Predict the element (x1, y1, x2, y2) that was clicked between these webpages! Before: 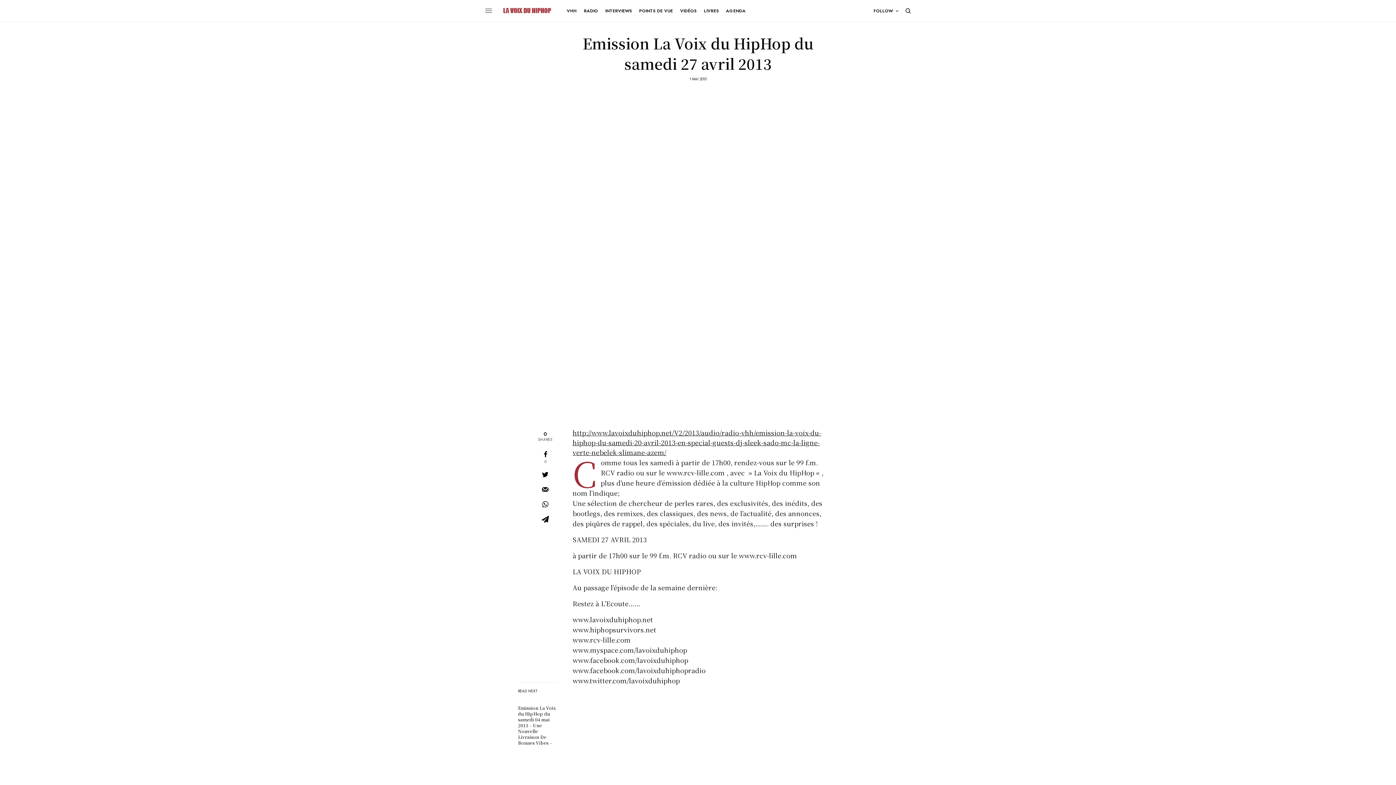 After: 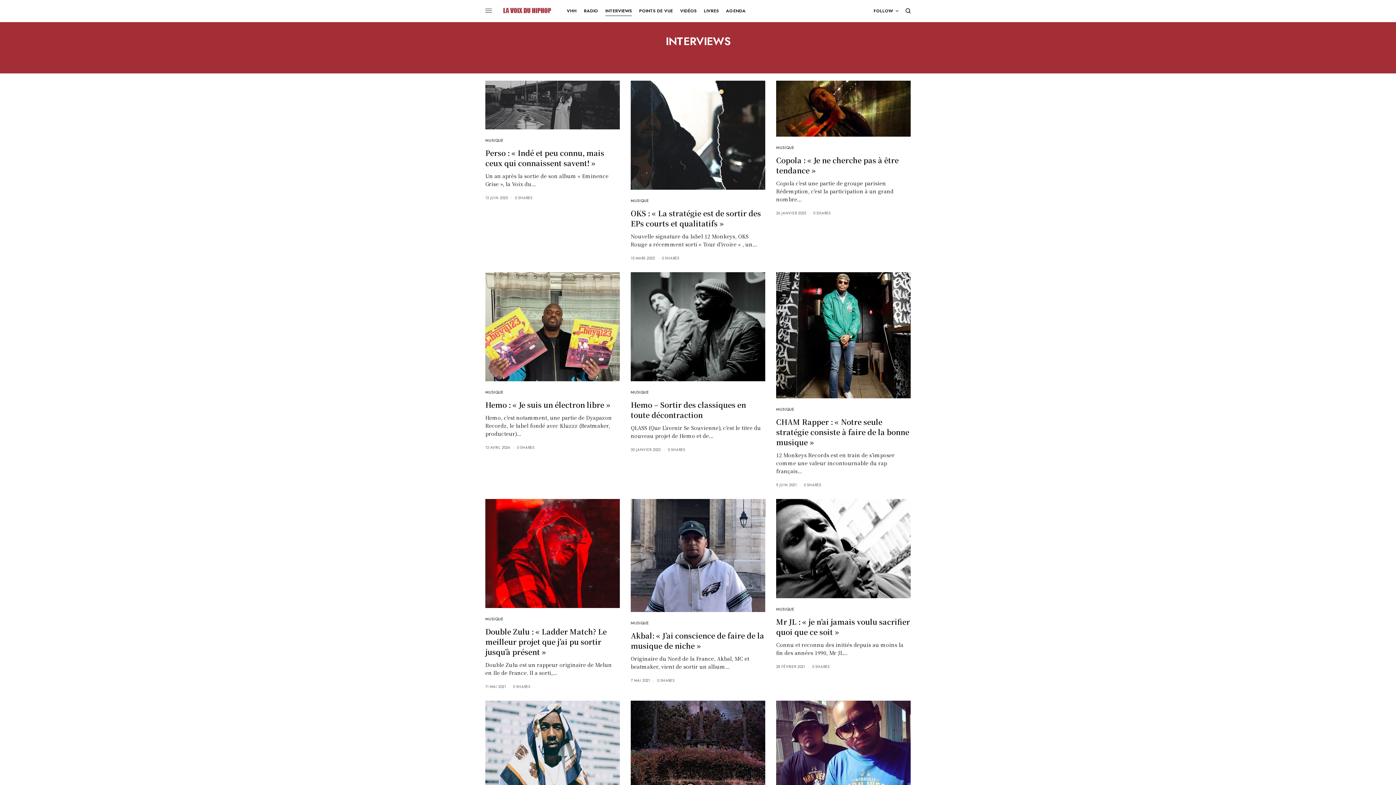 Action: bbox: (605, 0, 632, 21) label: INTERVIEWS